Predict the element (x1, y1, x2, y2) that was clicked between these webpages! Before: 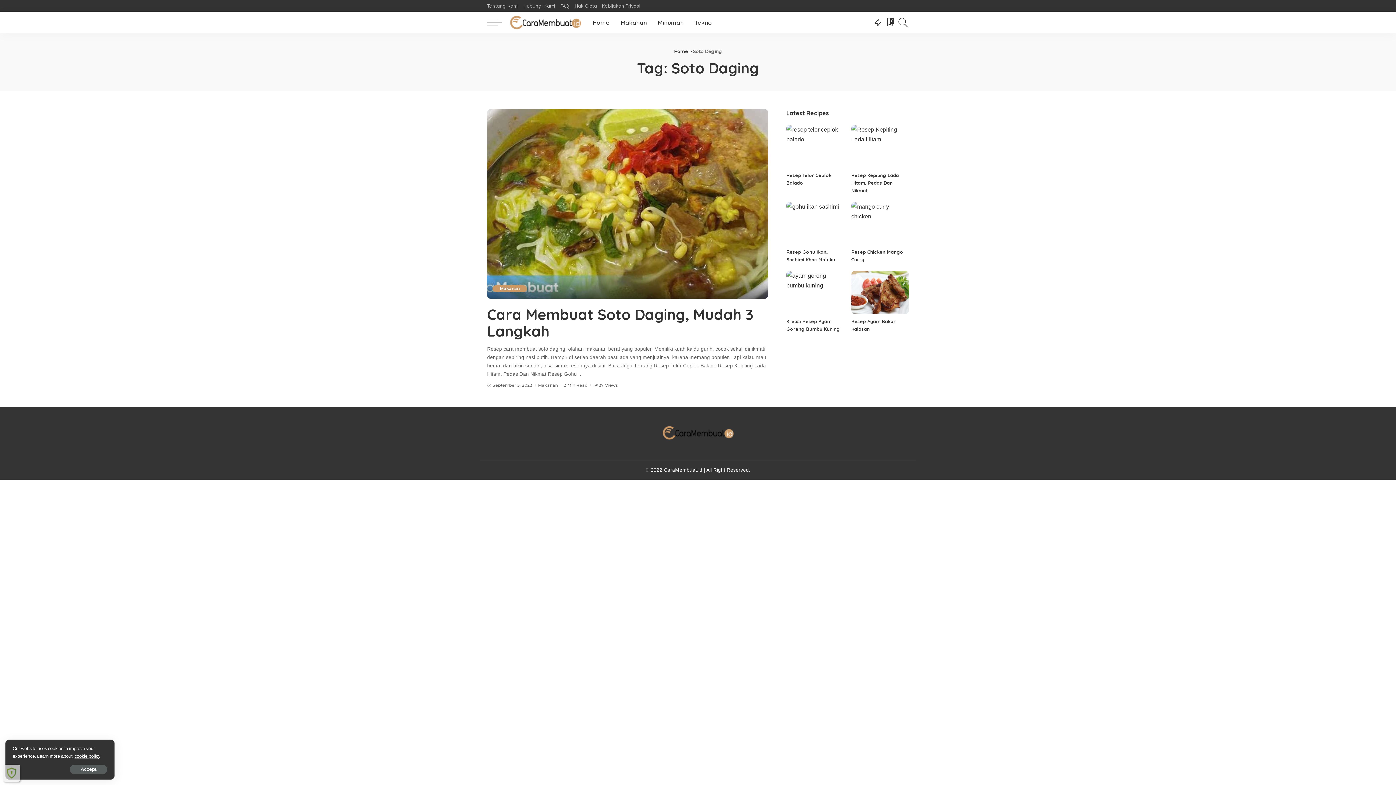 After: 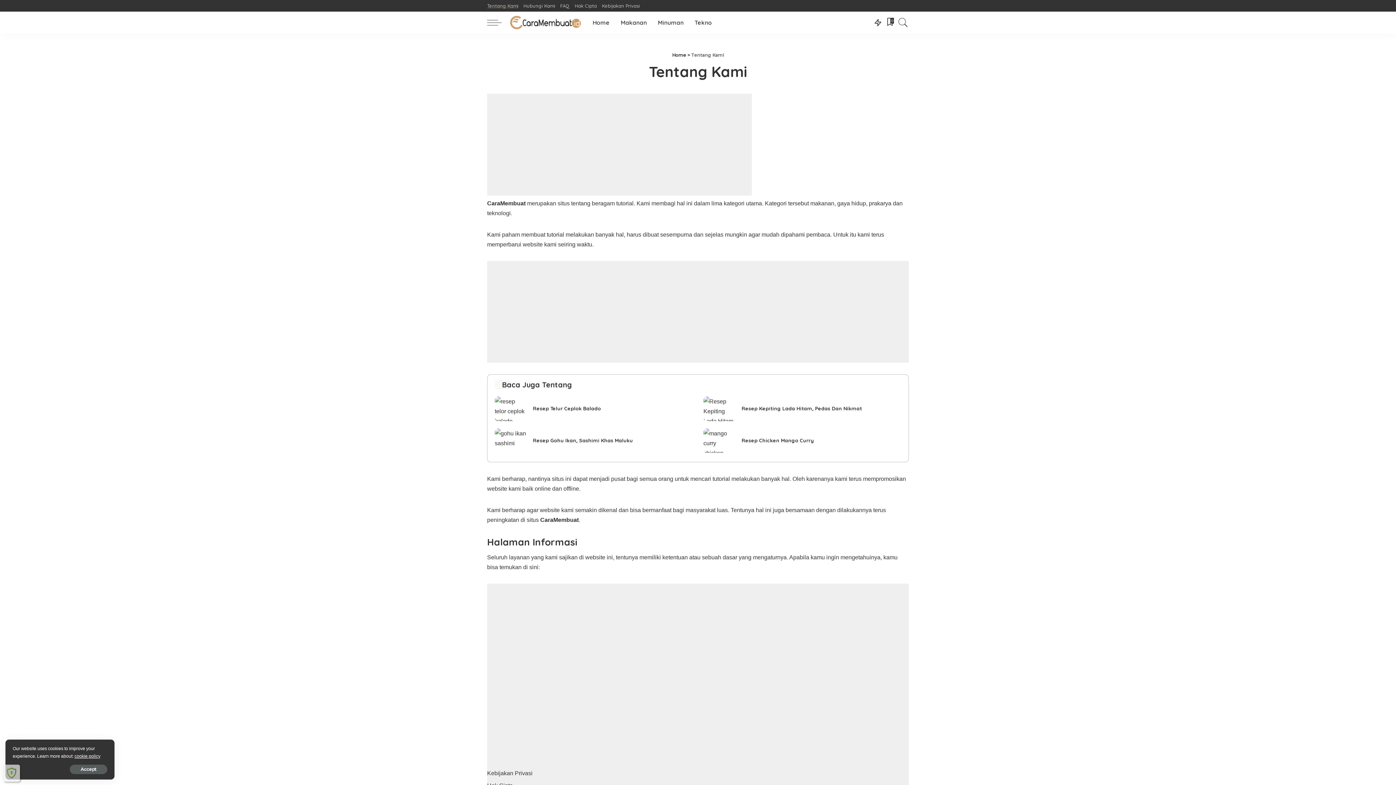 Action: bbox: (487, 2, 521, 8) label: Tentang Kami